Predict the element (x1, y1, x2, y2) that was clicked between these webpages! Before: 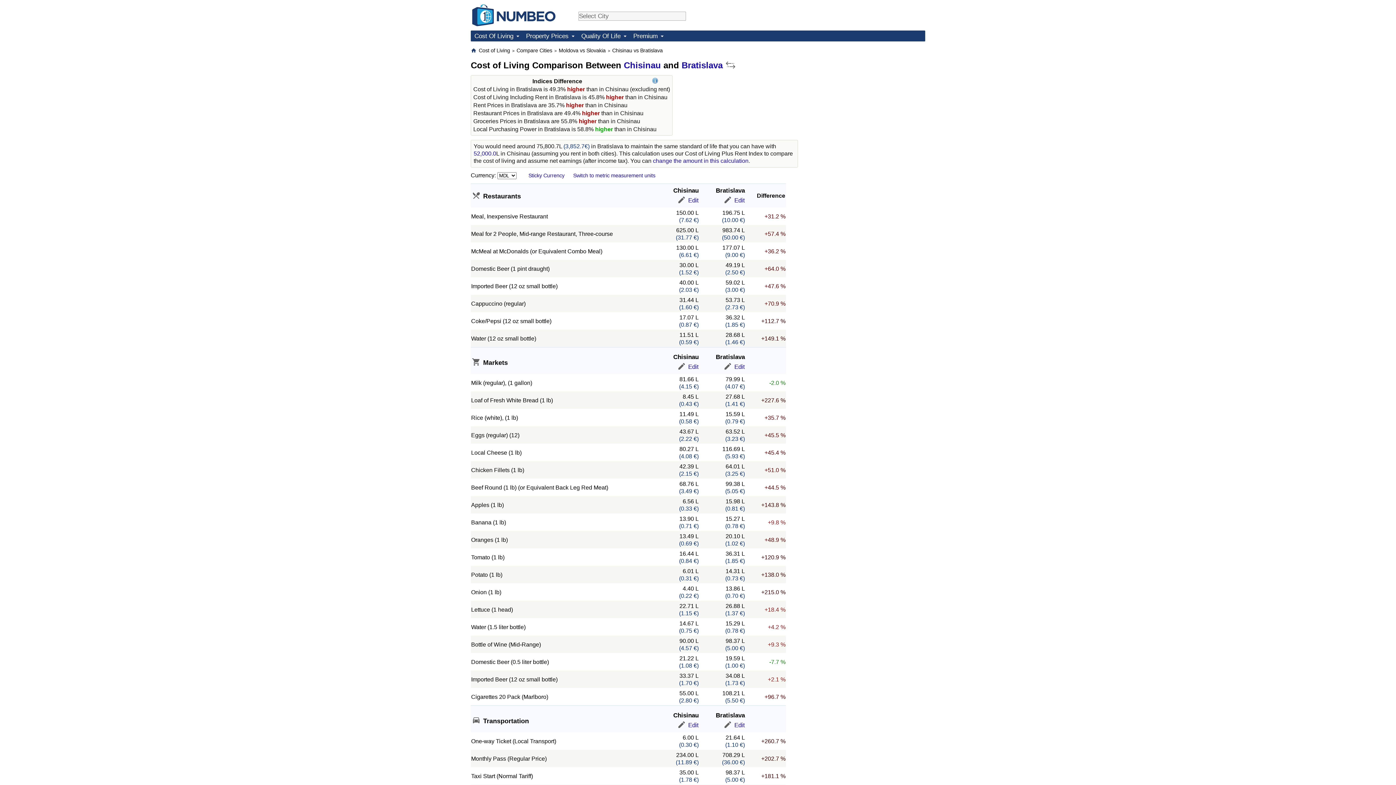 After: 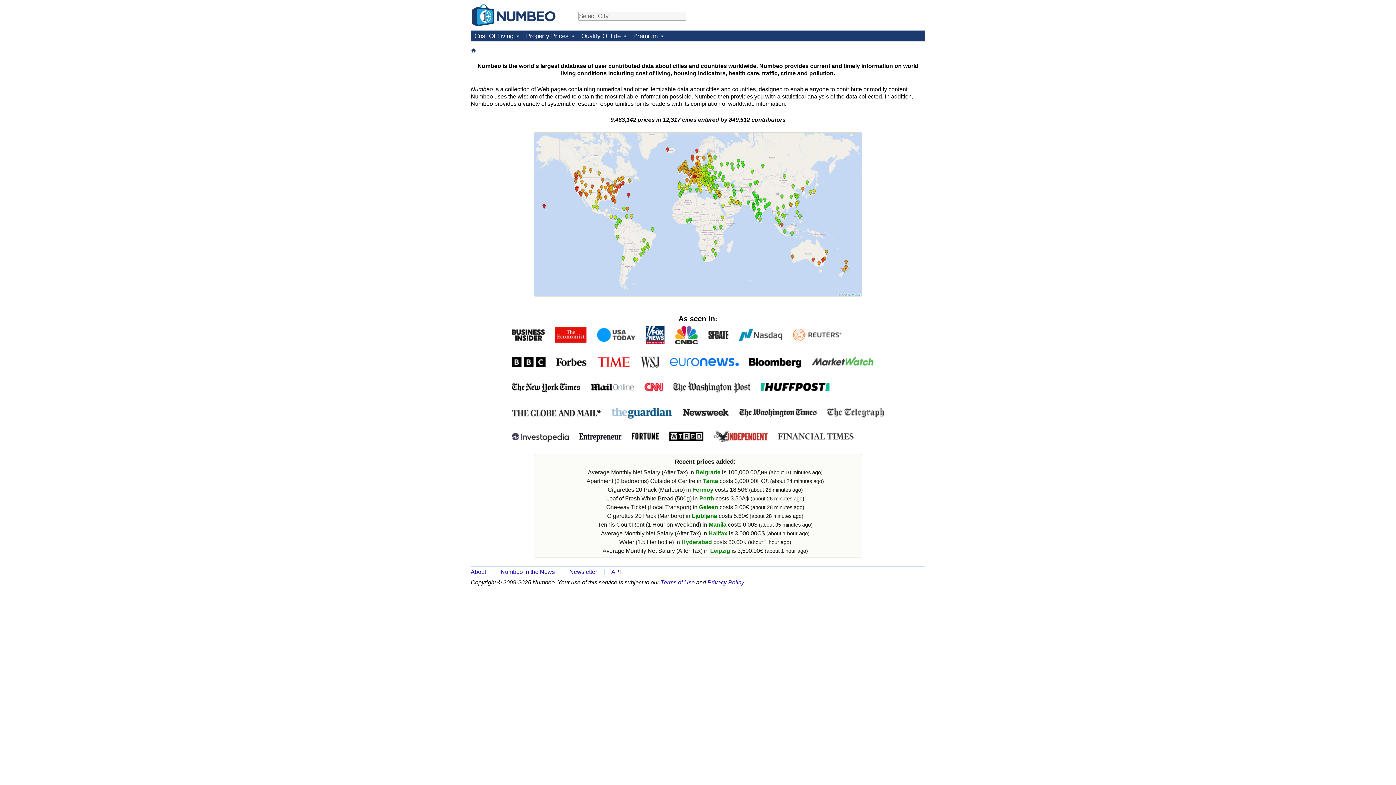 Action: bbox: (470, 47, 476, 53)